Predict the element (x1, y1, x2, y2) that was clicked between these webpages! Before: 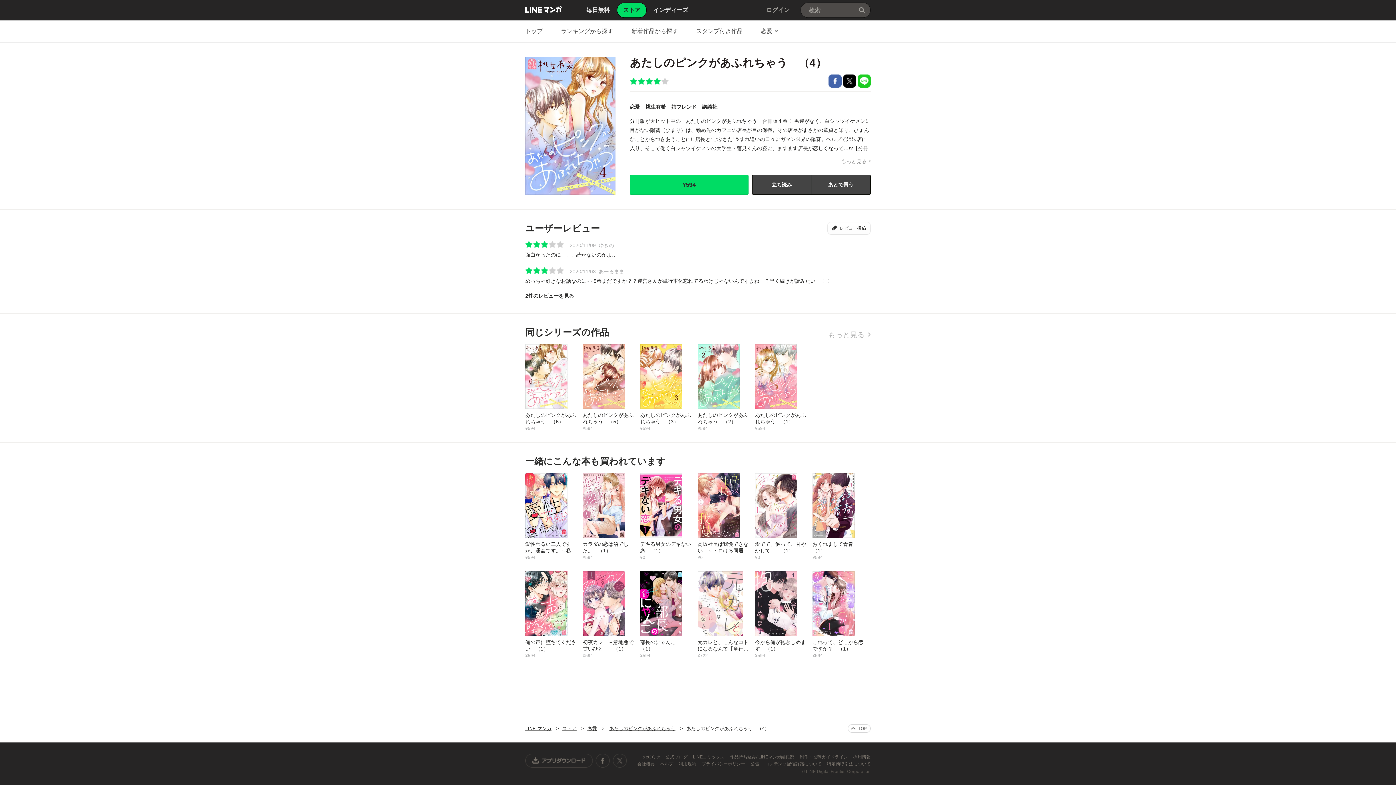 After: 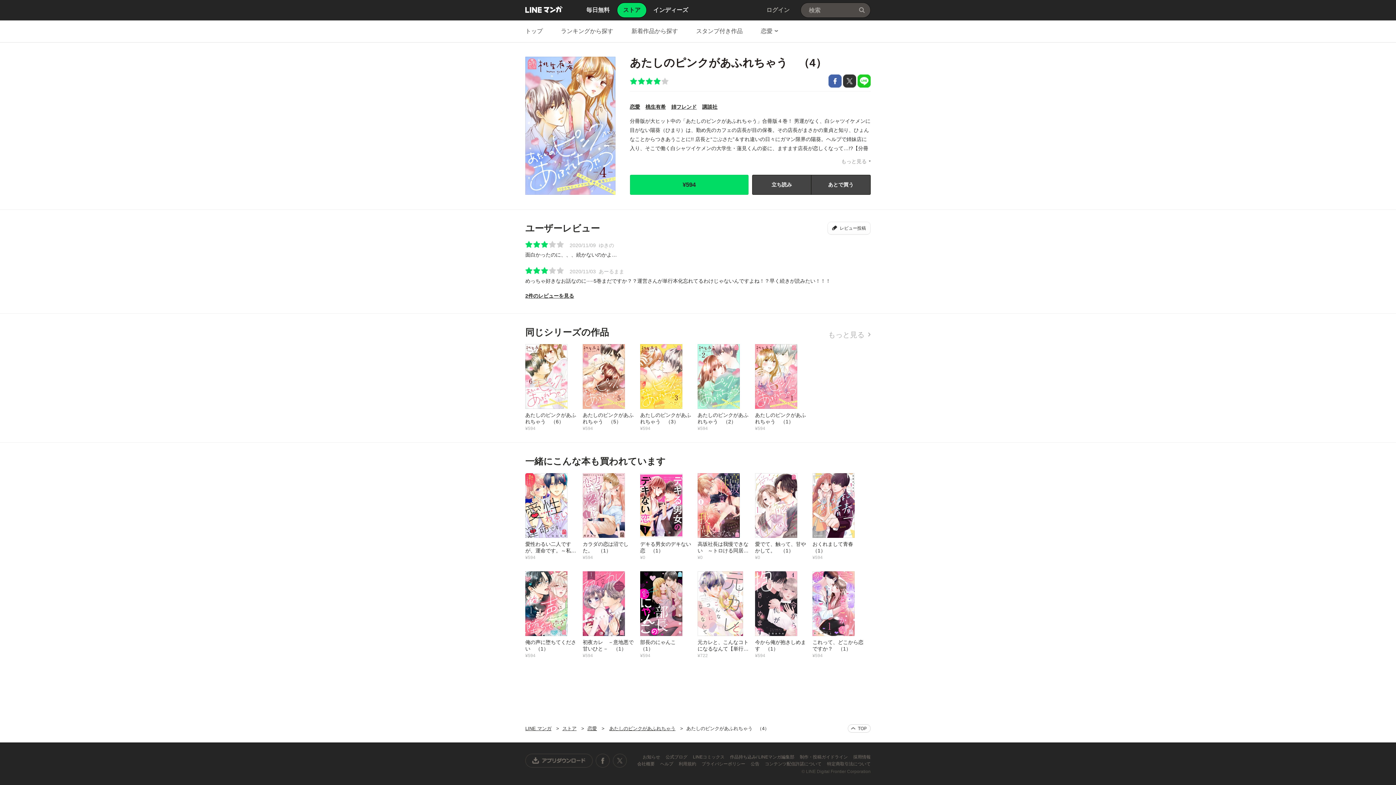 Action: label: Xで共有 bbox: (843, 74, 856, 87)